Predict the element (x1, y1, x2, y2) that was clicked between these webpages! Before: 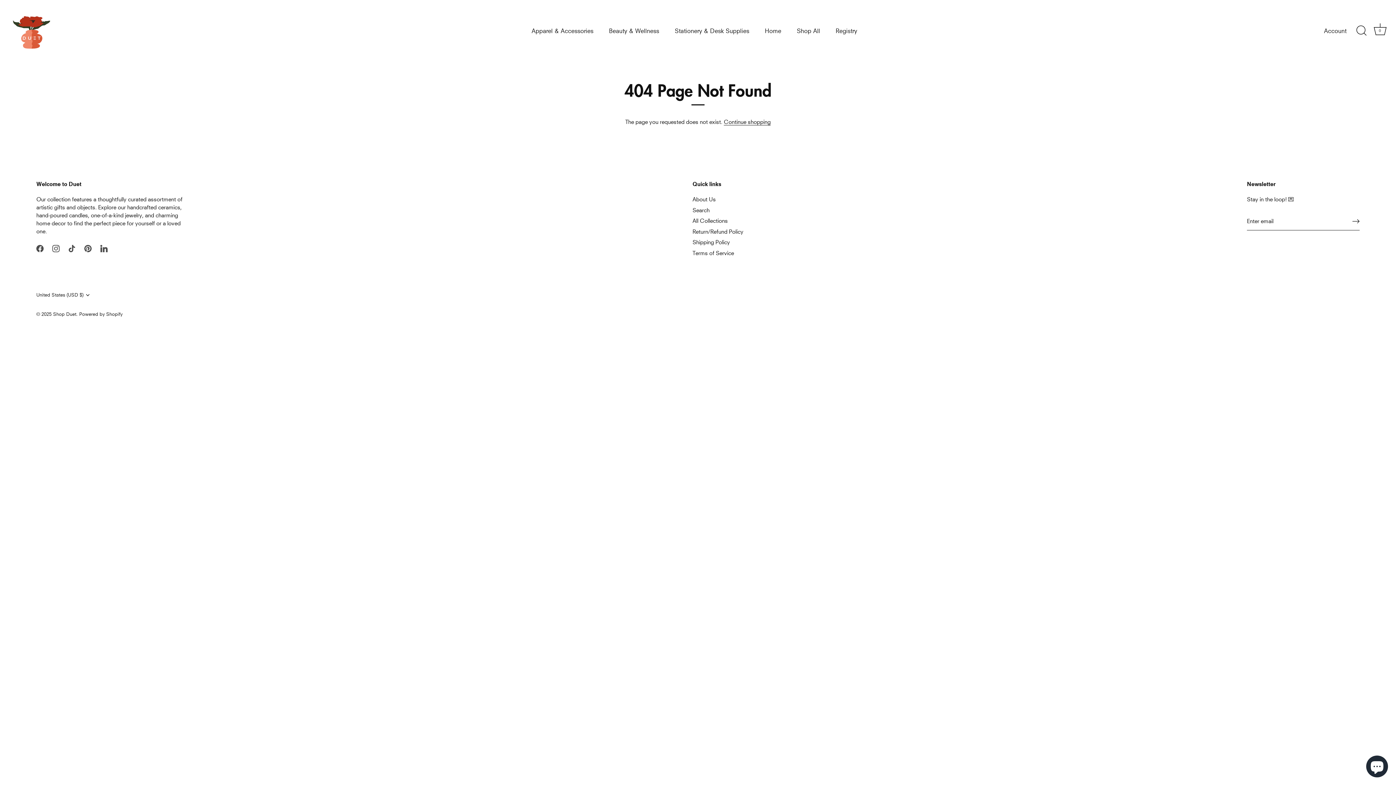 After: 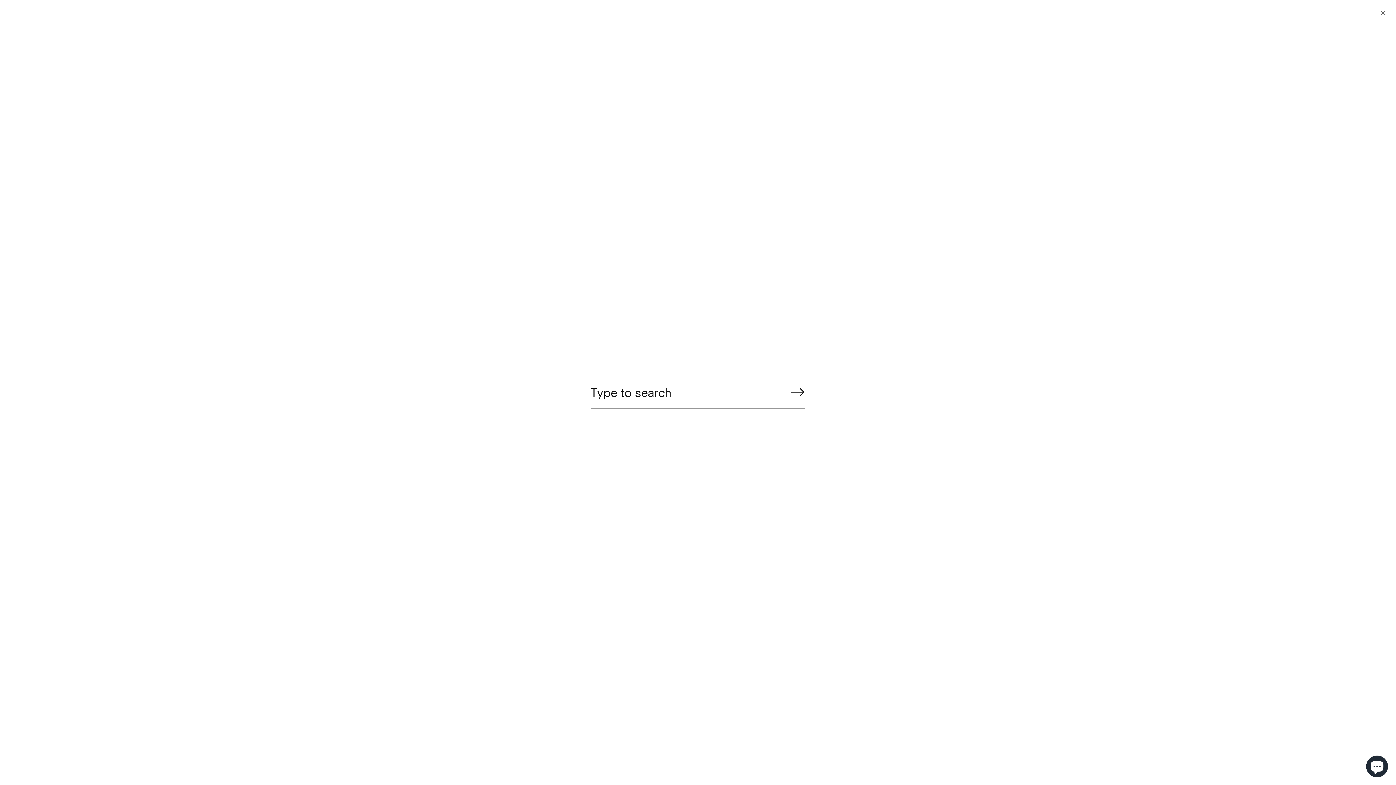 Action: label: Search bbox: (1353, 22, 1369, 38)